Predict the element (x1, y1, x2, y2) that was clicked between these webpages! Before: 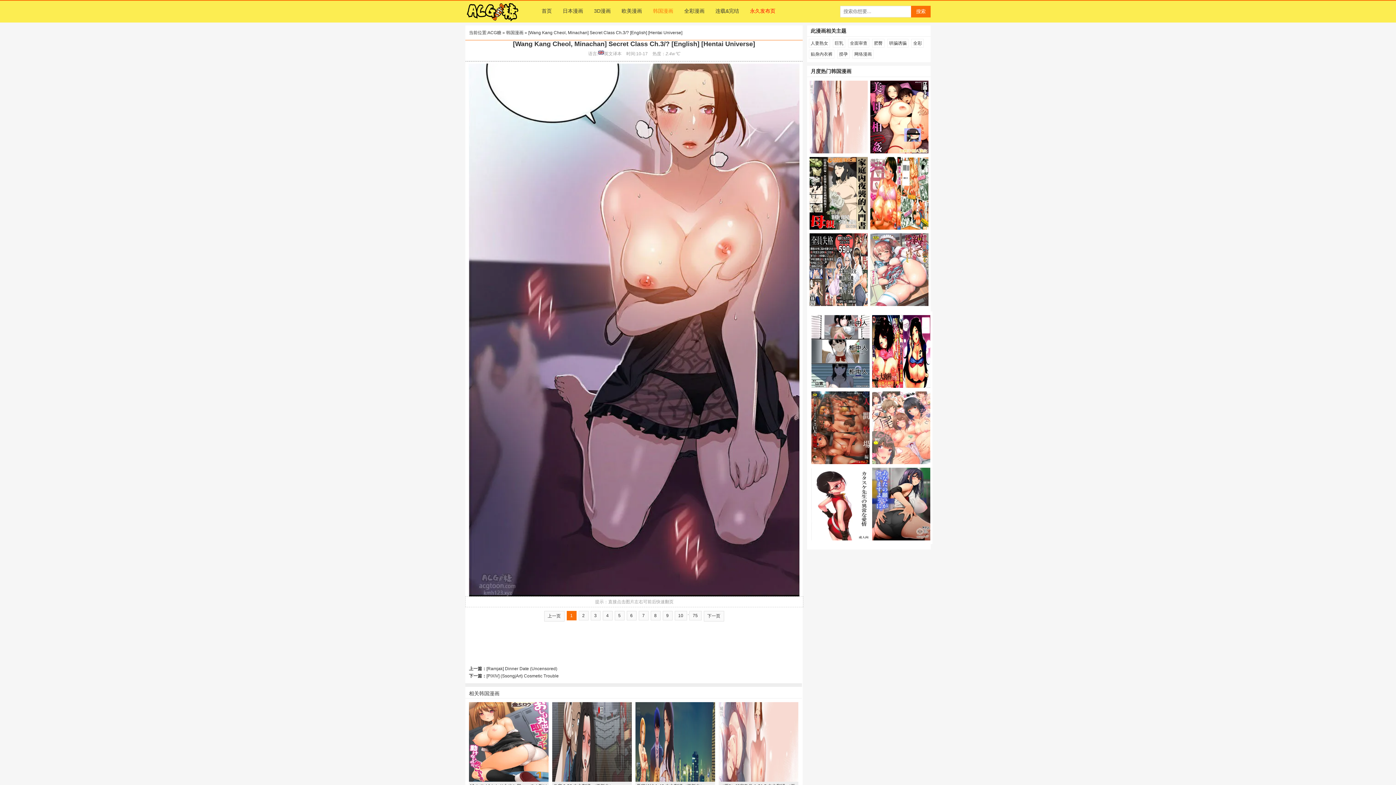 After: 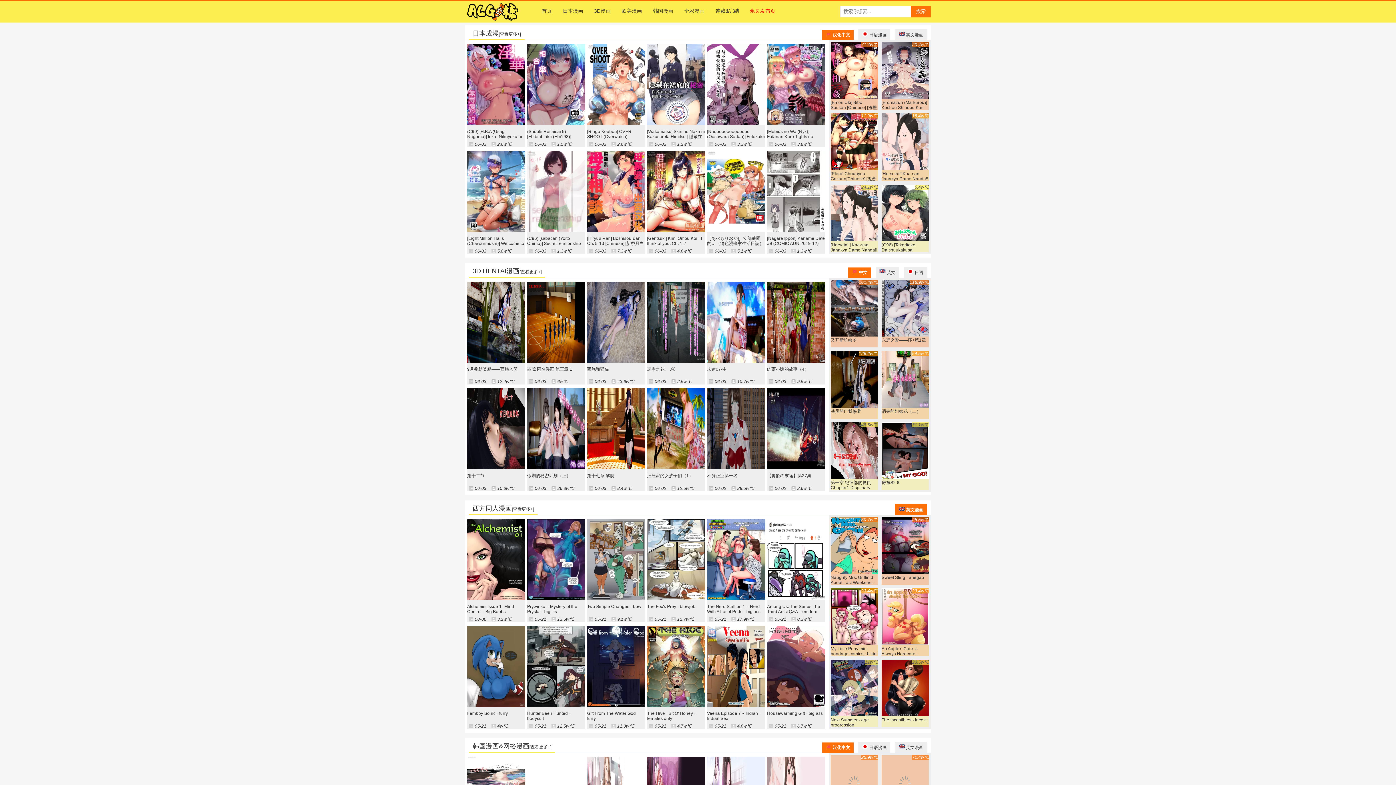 Action: bbox: (465, 1, 501, 22) label: ACG糖